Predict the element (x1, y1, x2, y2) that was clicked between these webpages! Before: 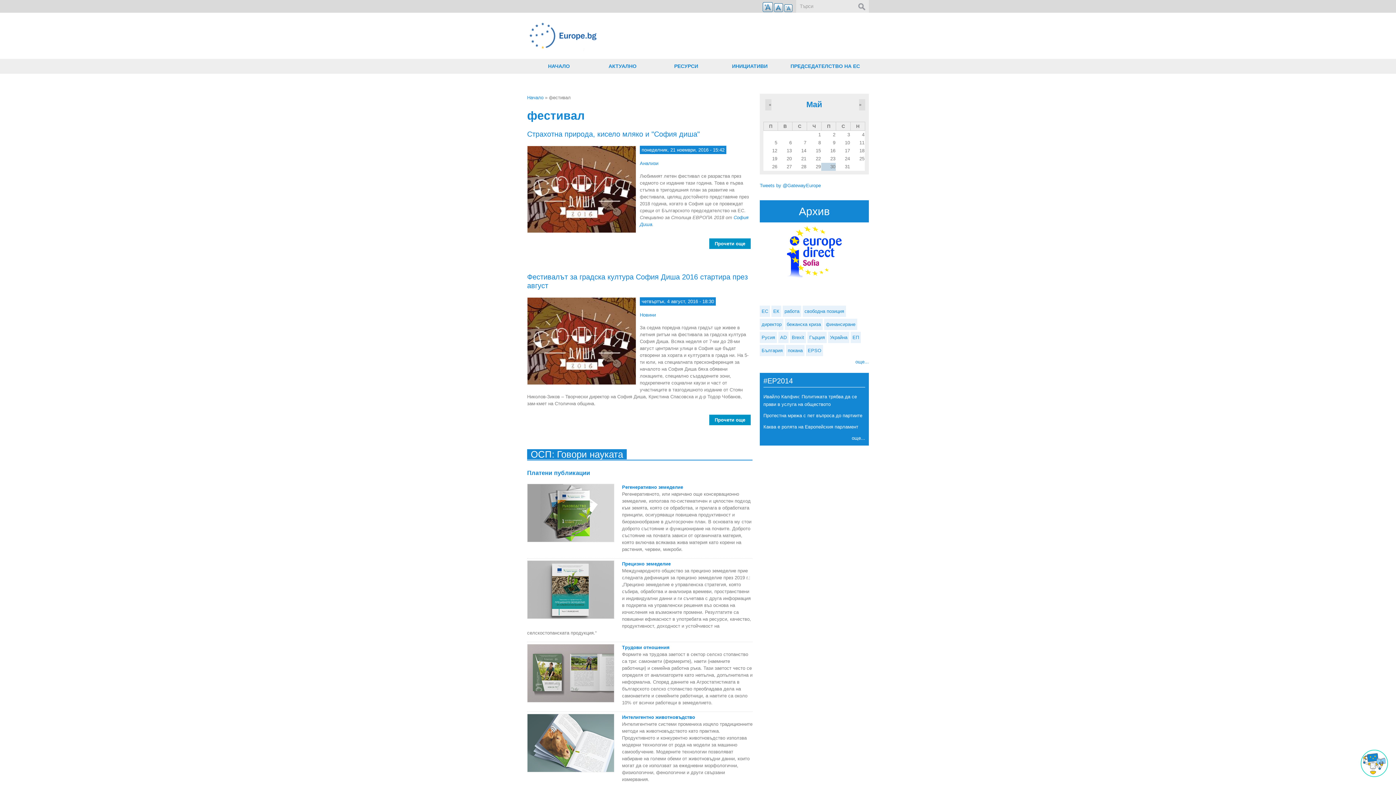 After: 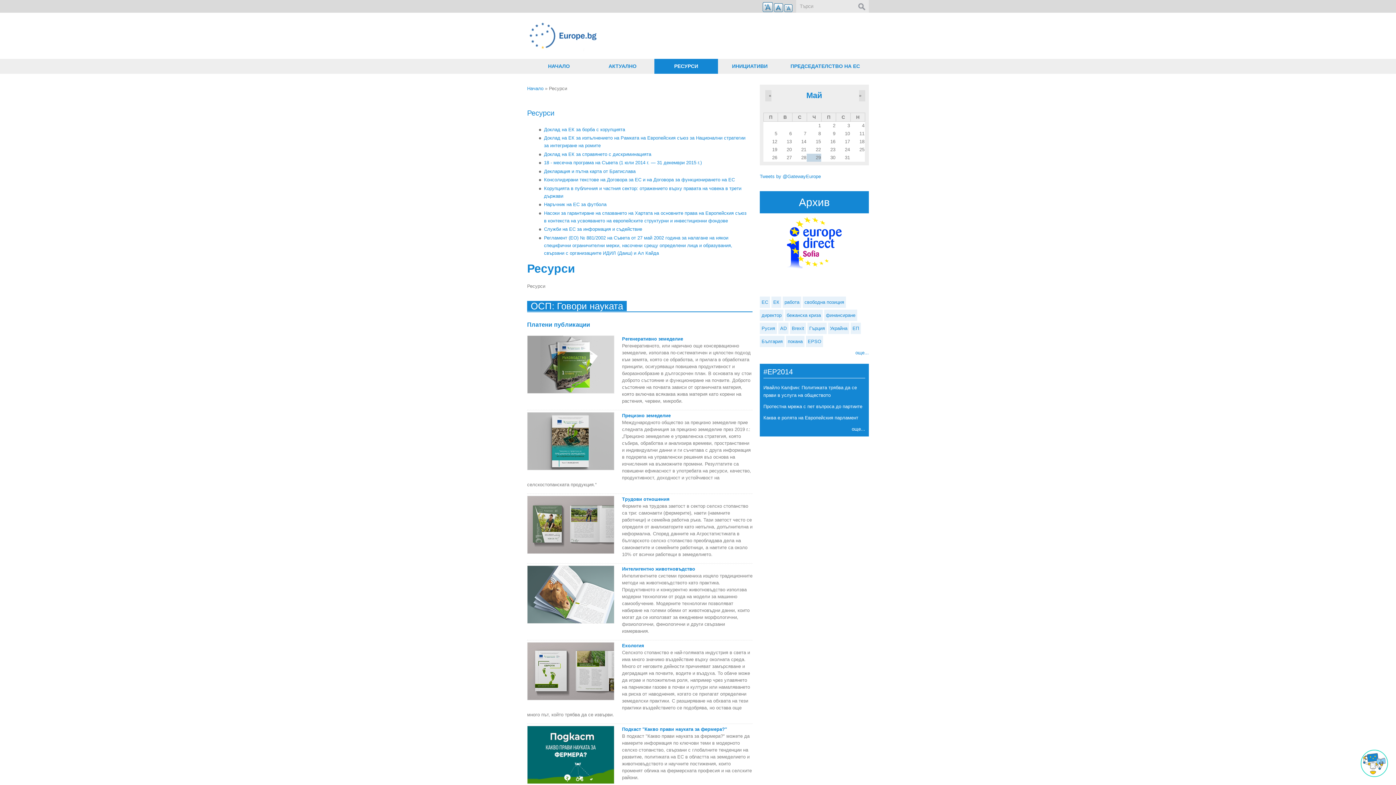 Action: bbox: (654, 58, 718, 73) label: РЕСУРСИ